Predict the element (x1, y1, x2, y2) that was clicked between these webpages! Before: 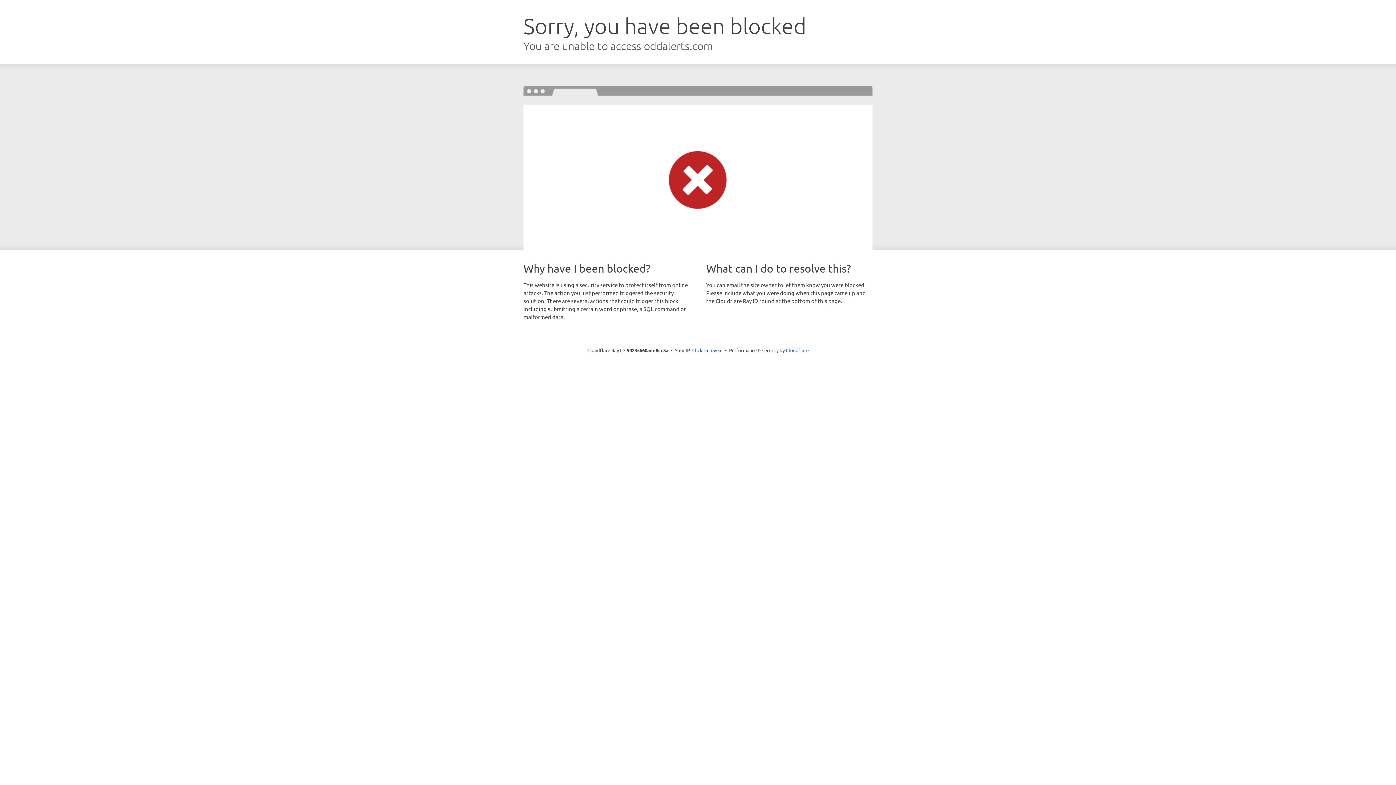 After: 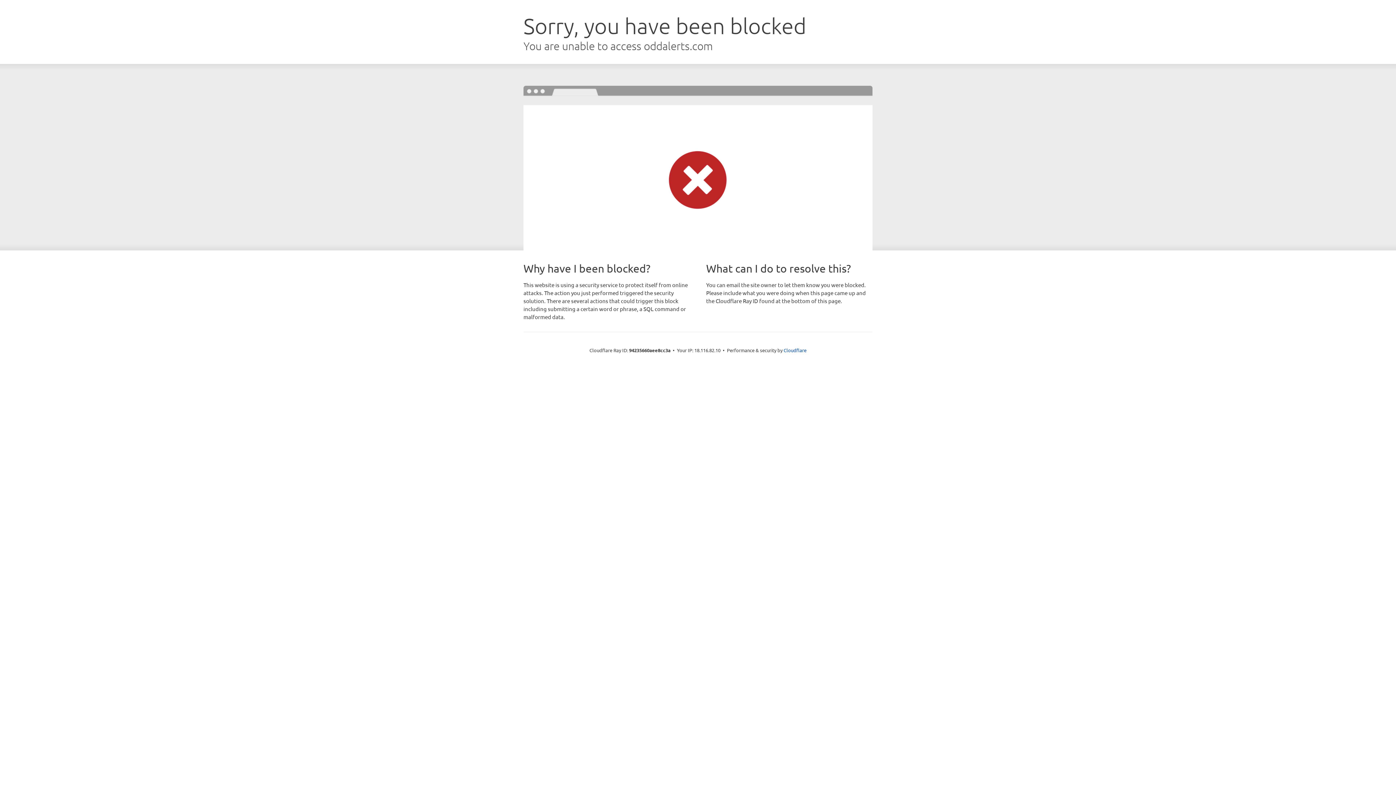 Action: label: Click to reveal bbox: (692, 346, 722, 353)